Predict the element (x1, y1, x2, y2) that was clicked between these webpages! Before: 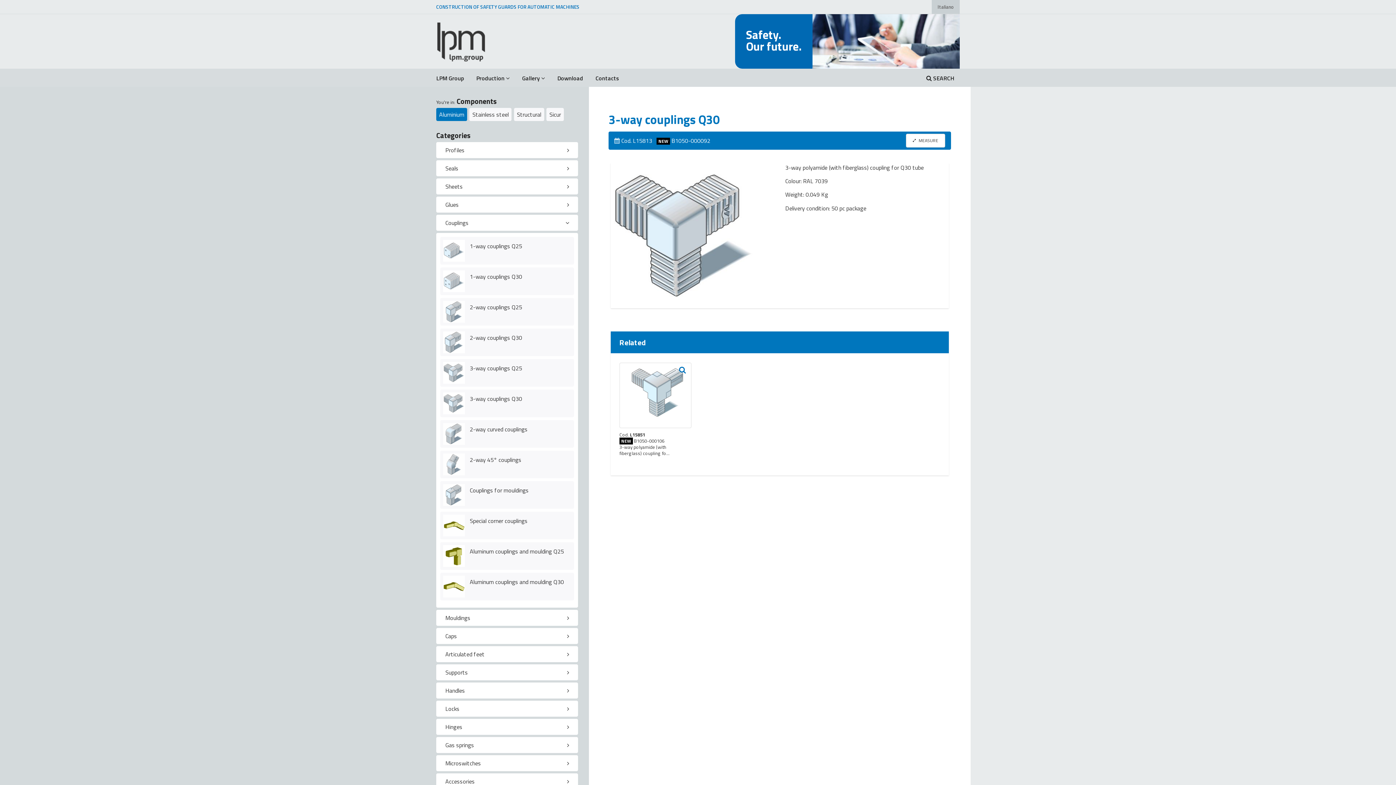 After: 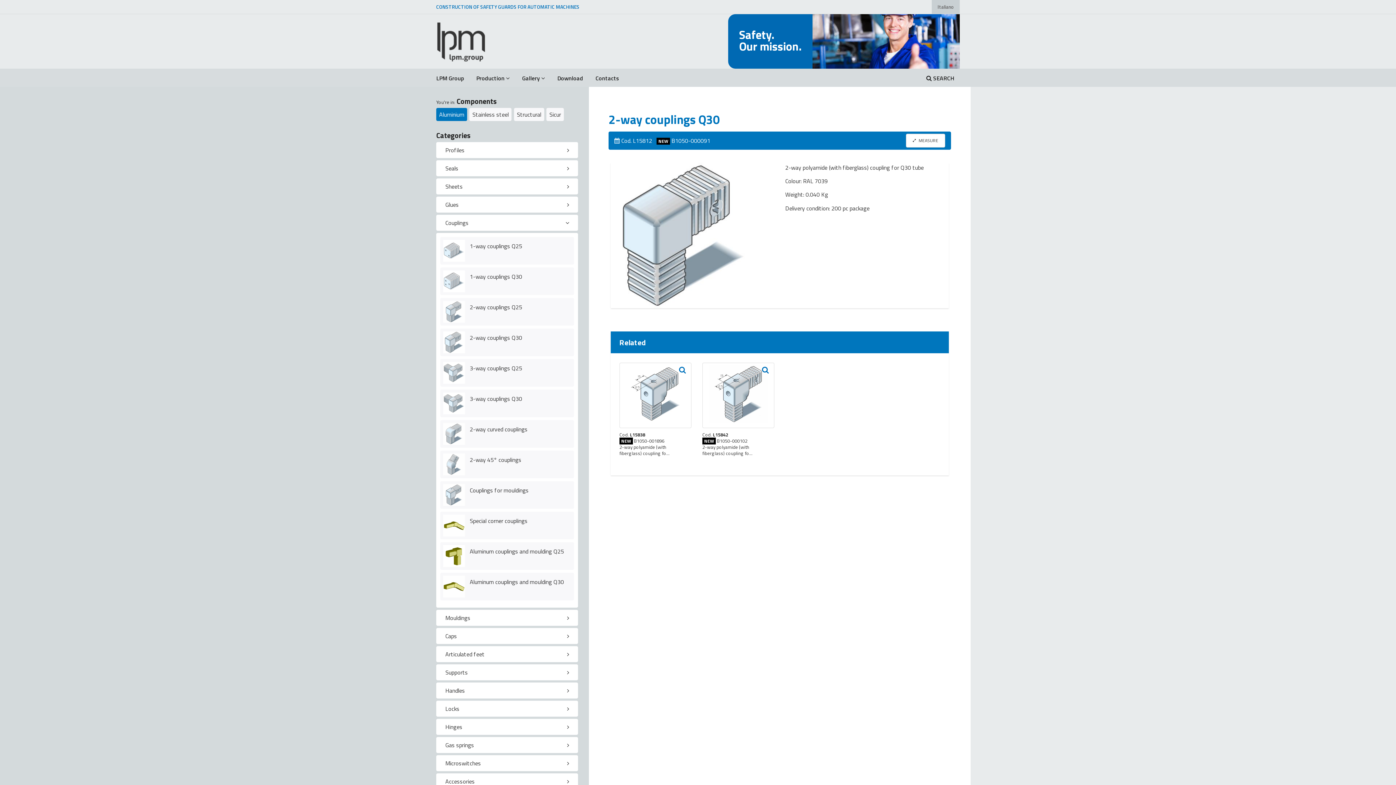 Action: bbox: (443, 331, 465, 353)